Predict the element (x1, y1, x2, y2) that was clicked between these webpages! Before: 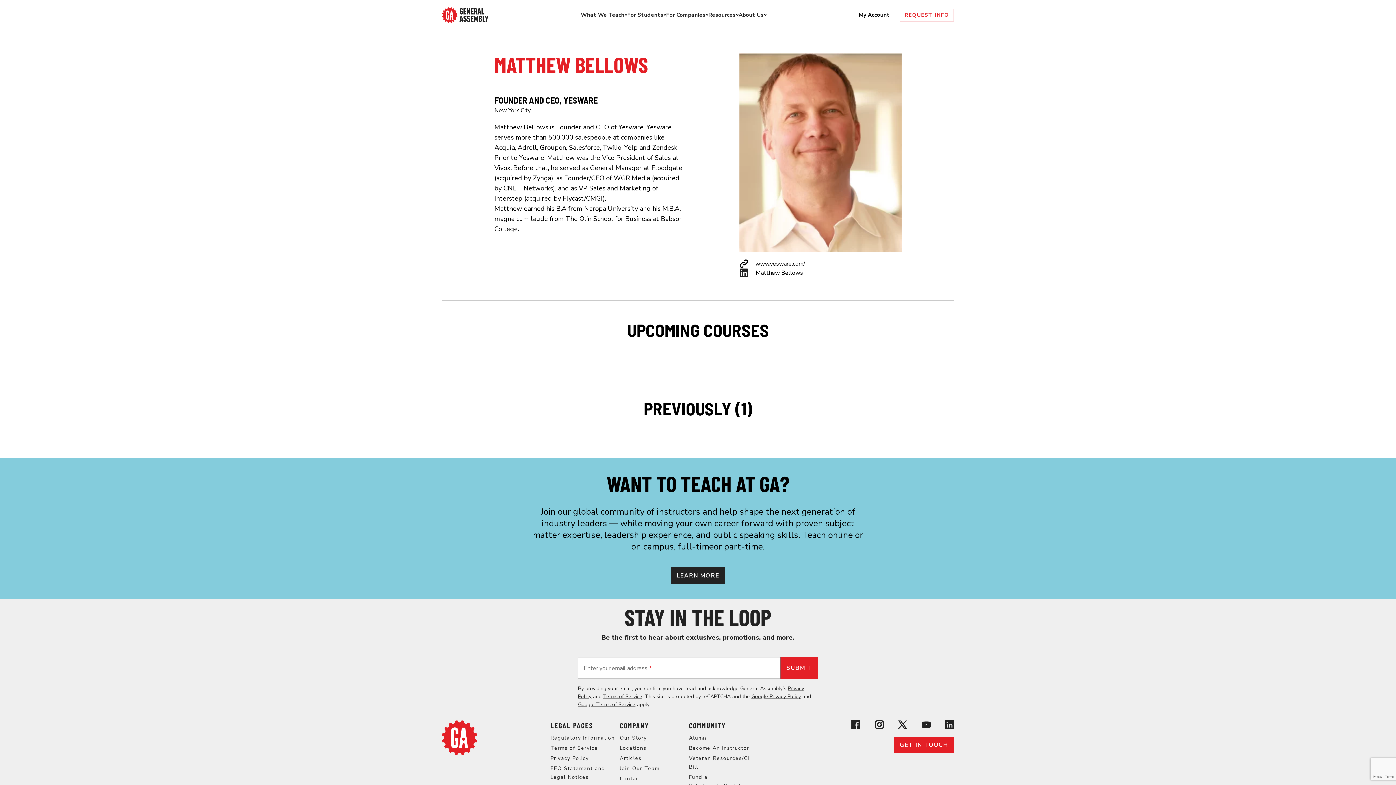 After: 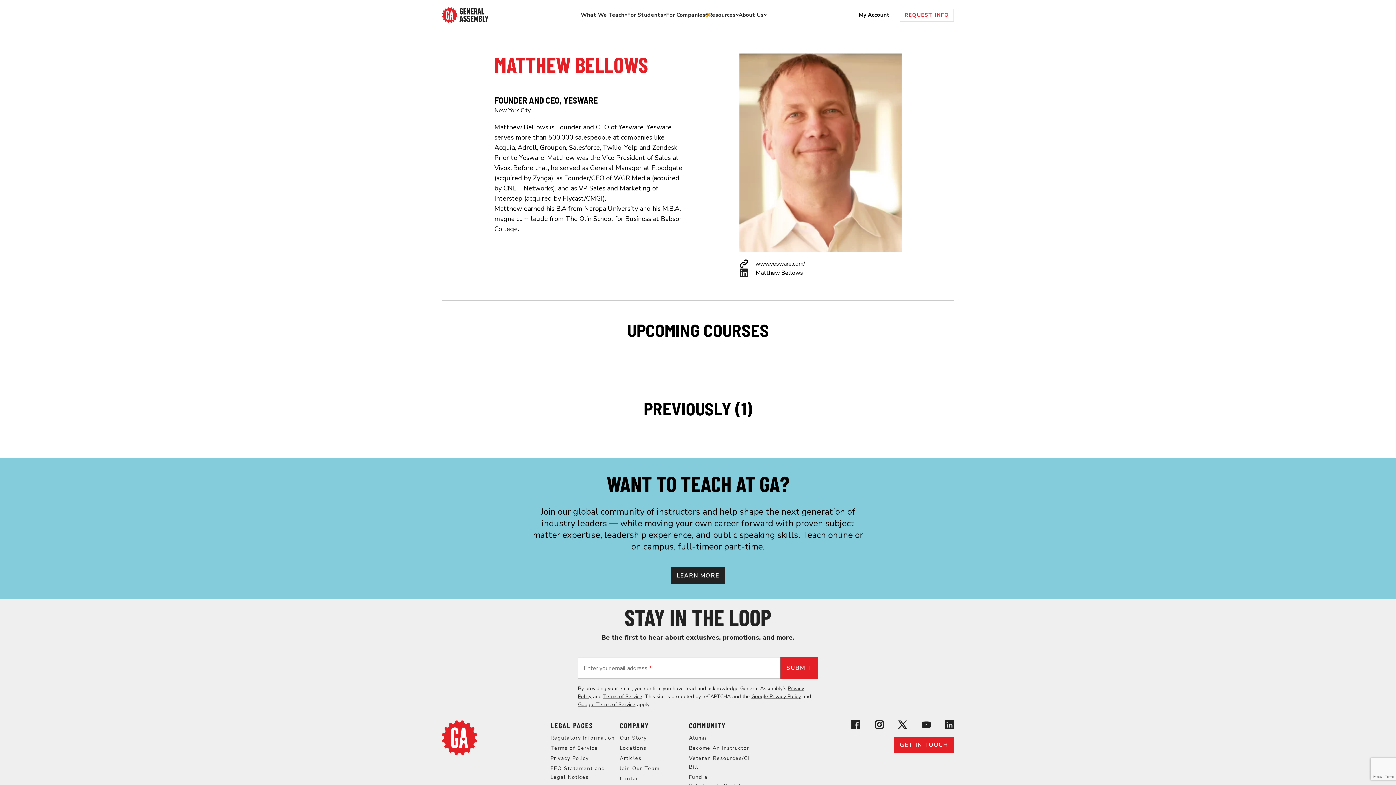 Action: bbox: (705, 13, 708, 16) label: Toggle menu